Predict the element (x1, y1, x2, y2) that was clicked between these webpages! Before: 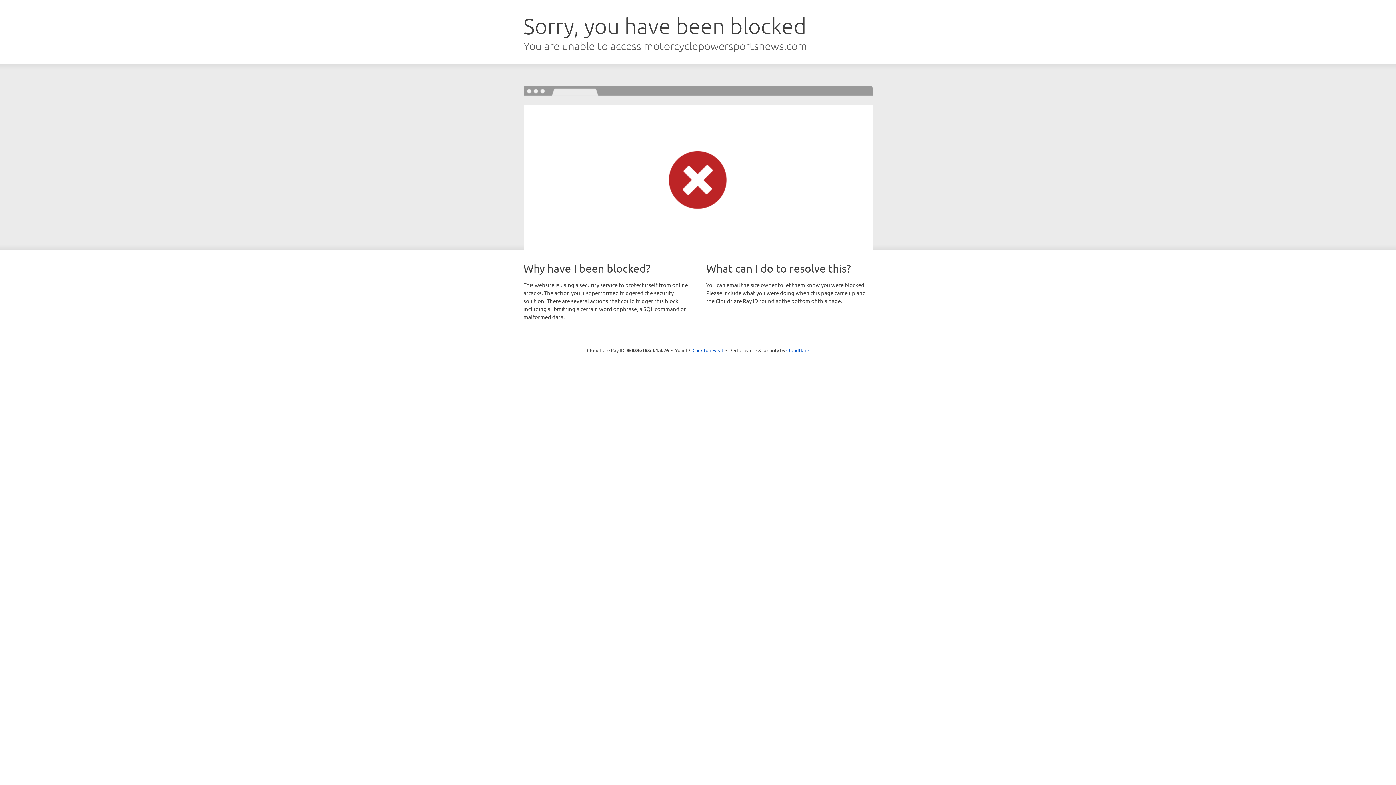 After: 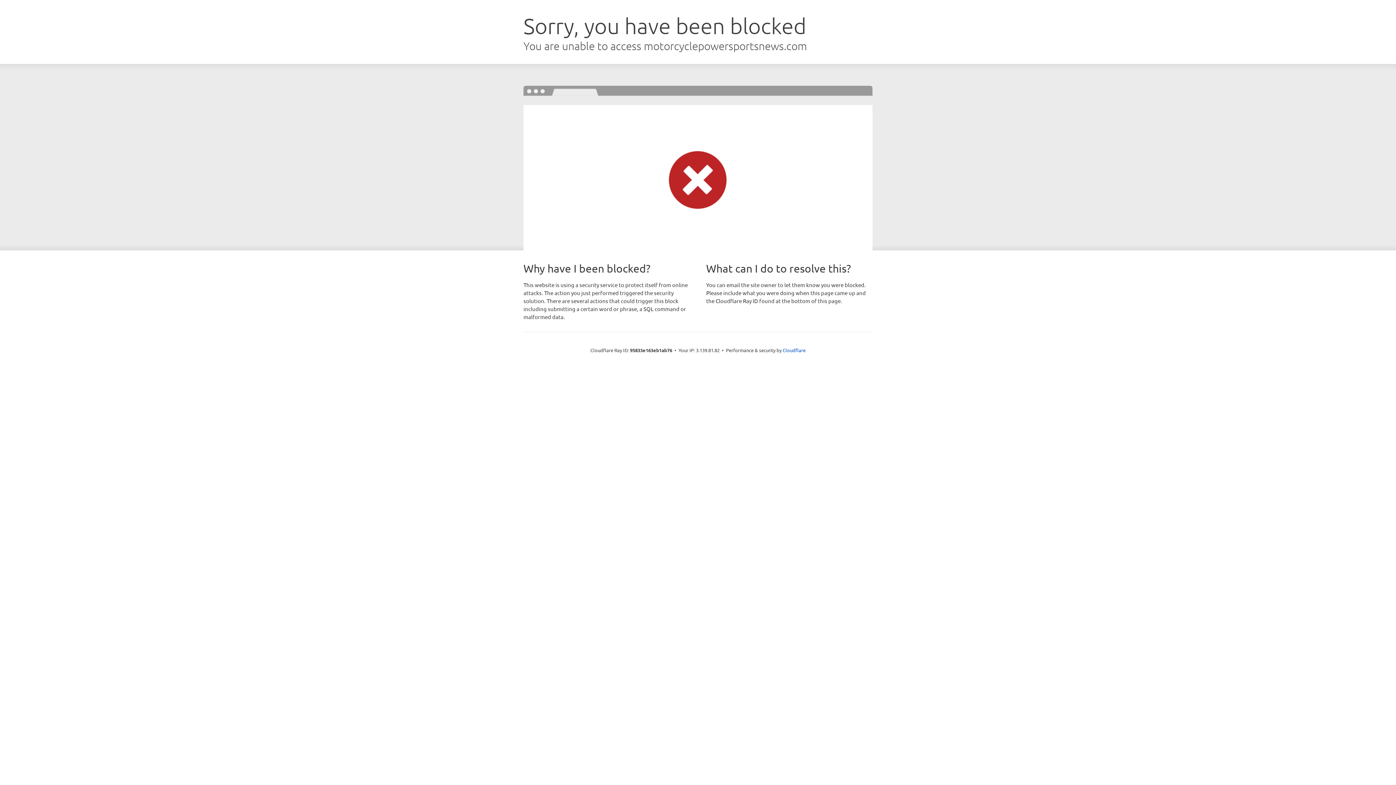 Action: bbox: (692, 346, 723, 353) label: Click to reveal